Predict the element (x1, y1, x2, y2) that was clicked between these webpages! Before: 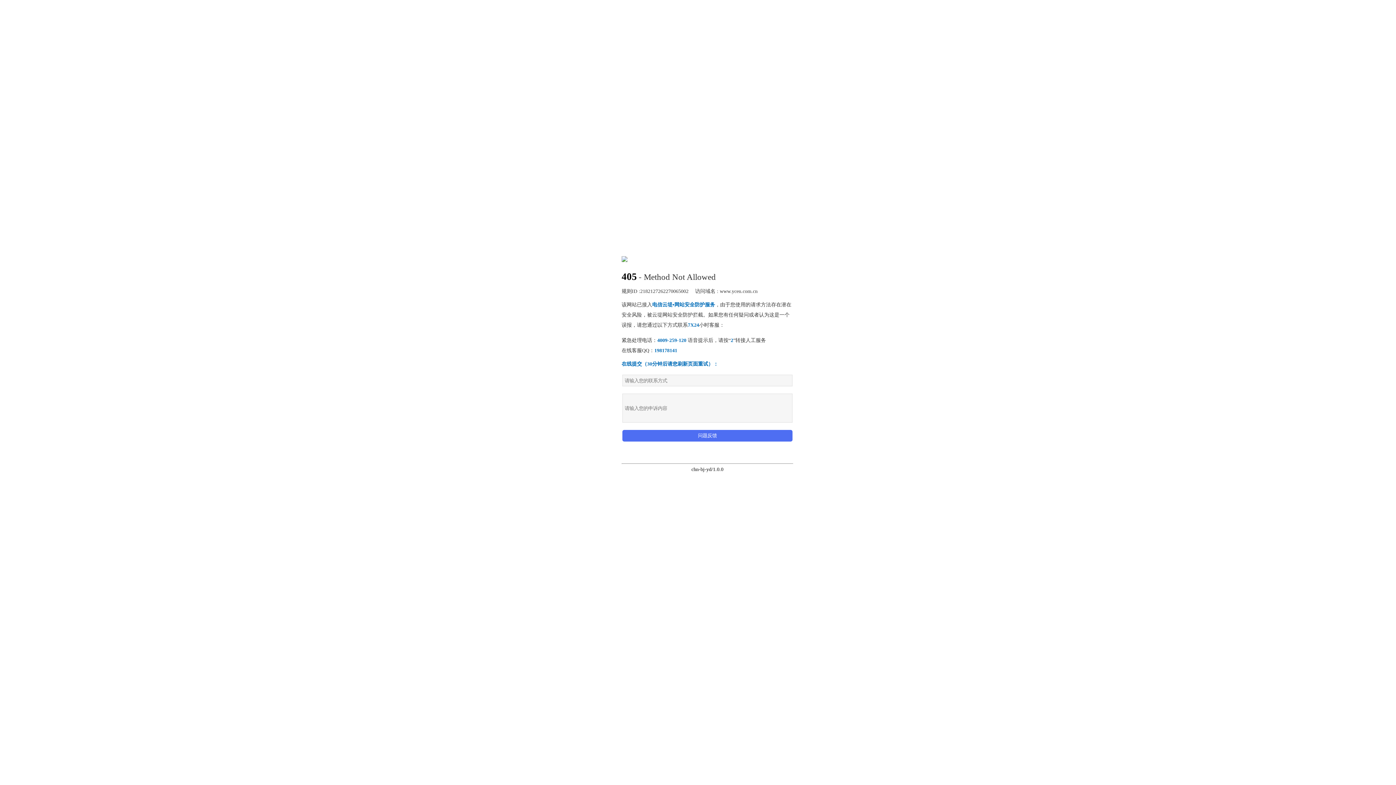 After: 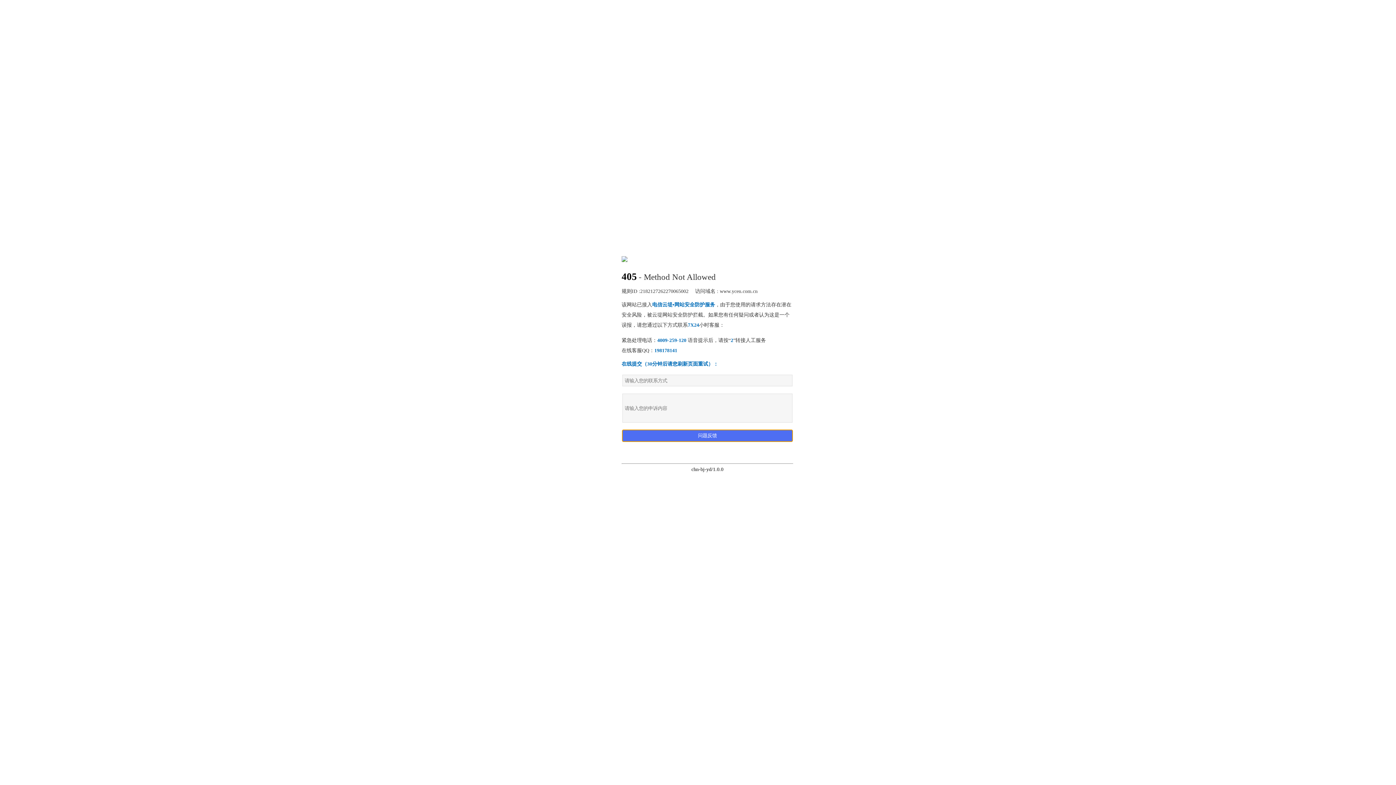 Action: label: 问题反馈 bbox: (622, 430, 792, 441)